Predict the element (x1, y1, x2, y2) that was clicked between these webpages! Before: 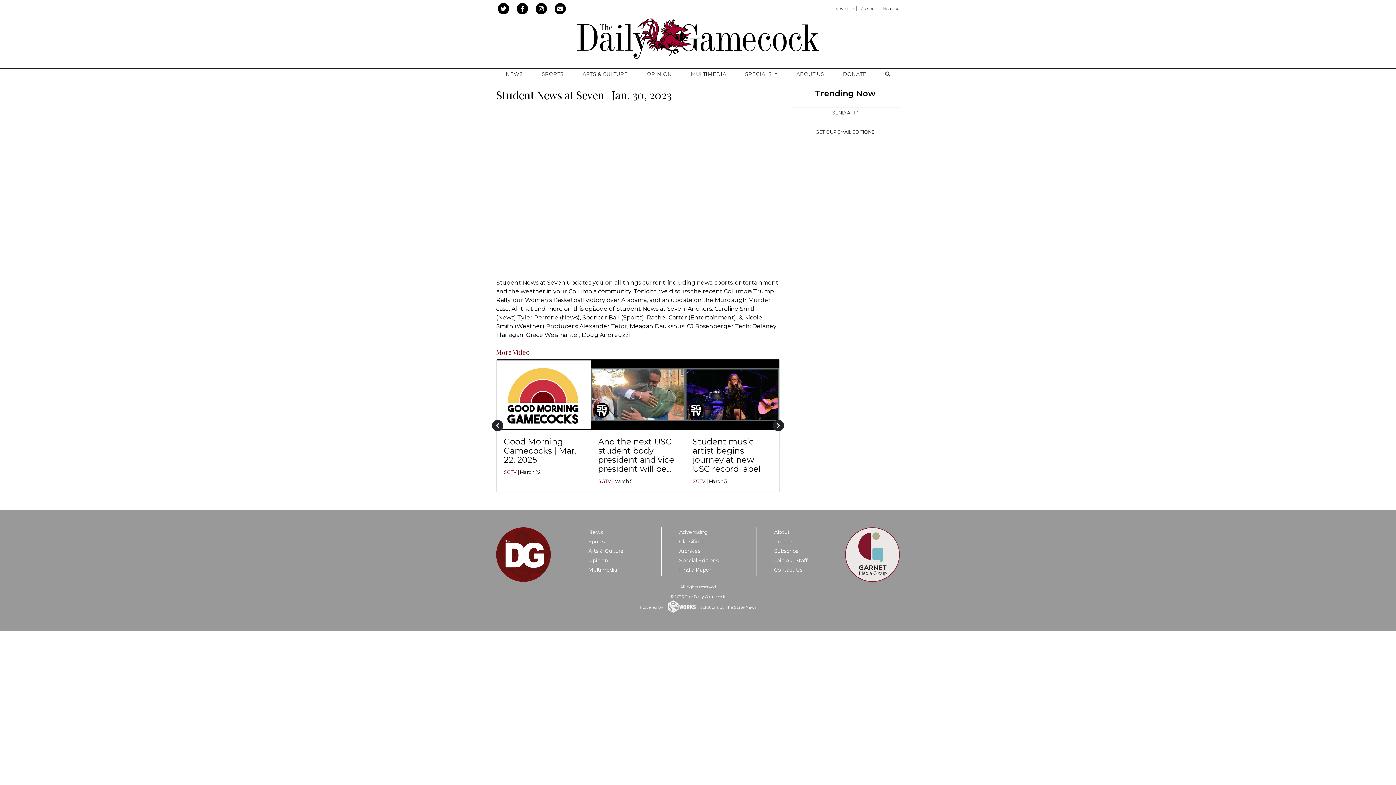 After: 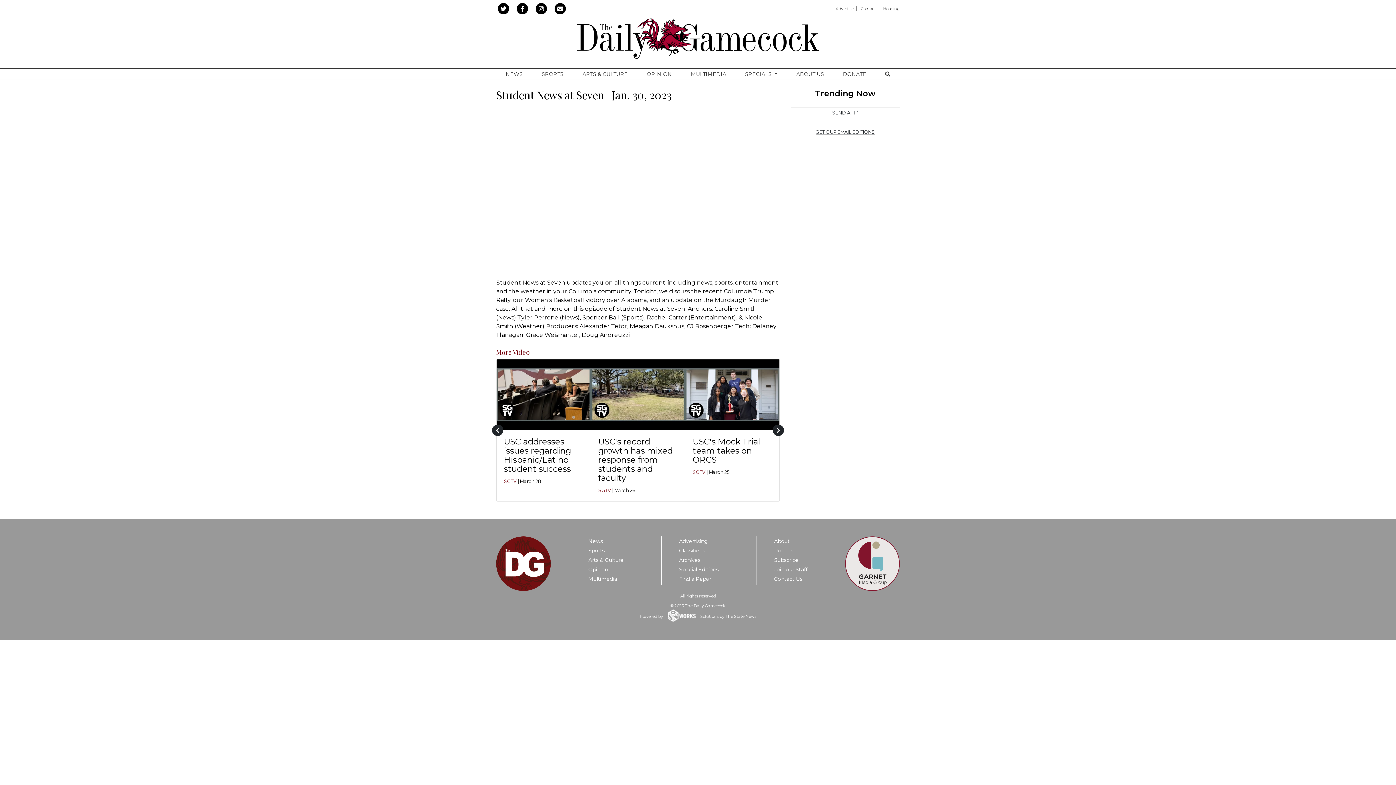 Action: label: GET OUR EMAIL EDITIONS bbox: (790, 126, 900, 137)